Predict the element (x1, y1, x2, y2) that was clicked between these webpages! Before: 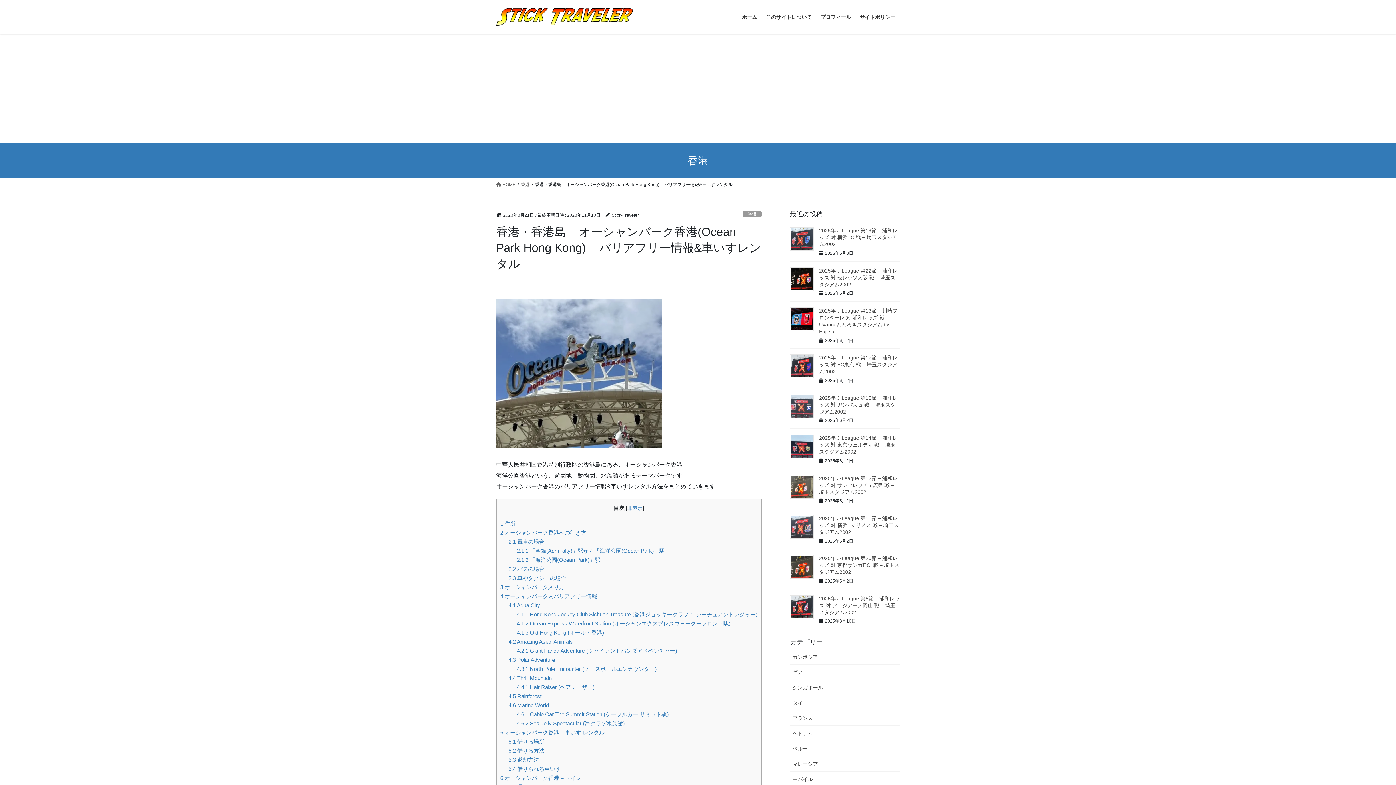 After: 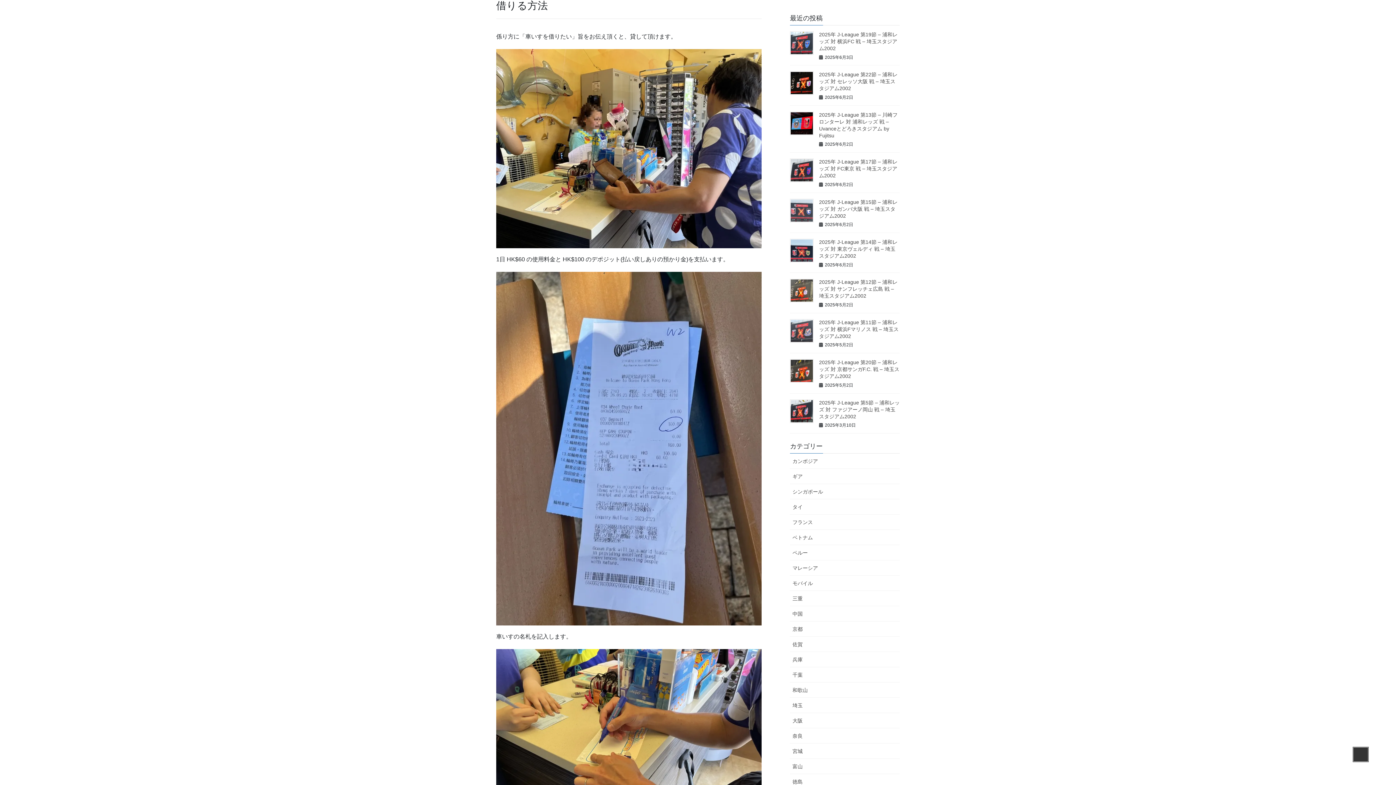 Action: bbox: (508, 747, 544, 754) label: 5.2 借りる方法